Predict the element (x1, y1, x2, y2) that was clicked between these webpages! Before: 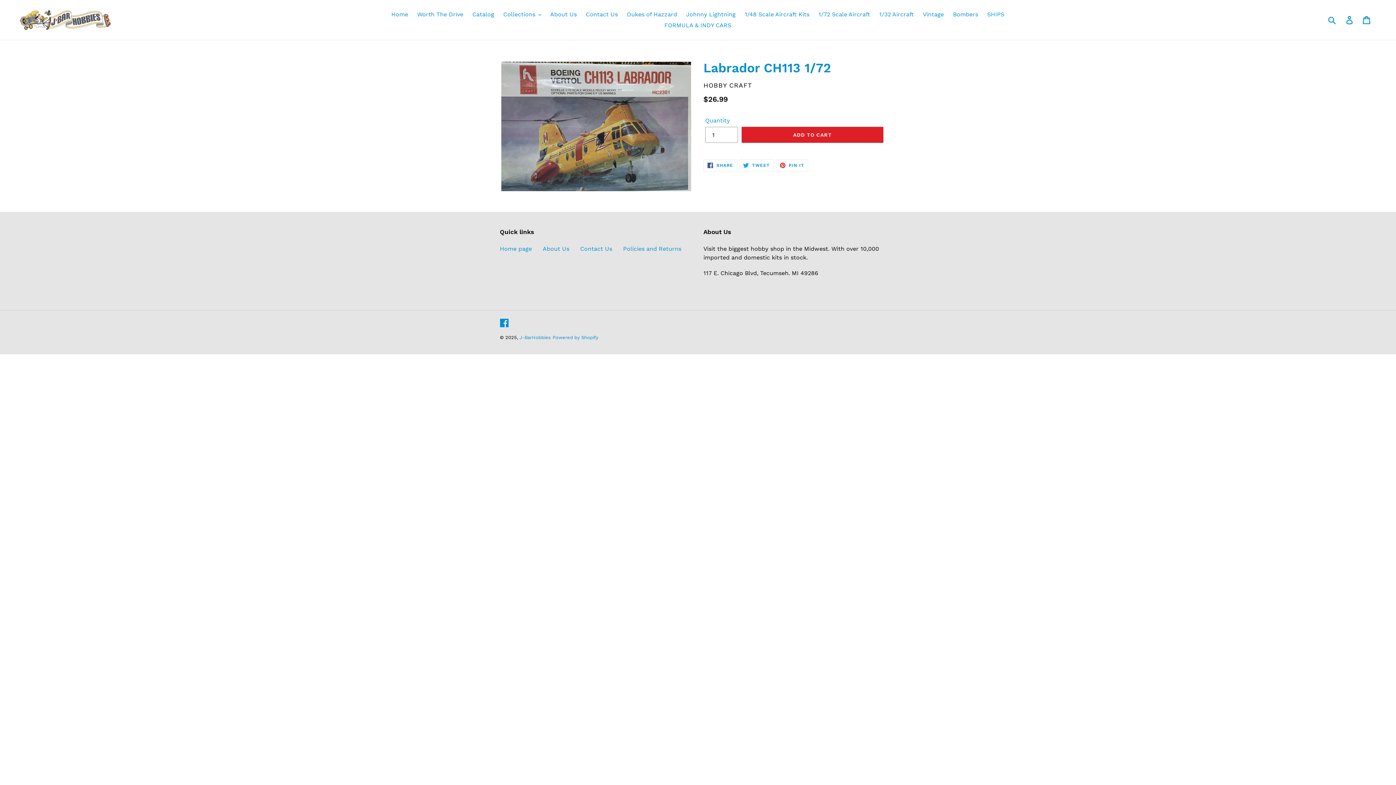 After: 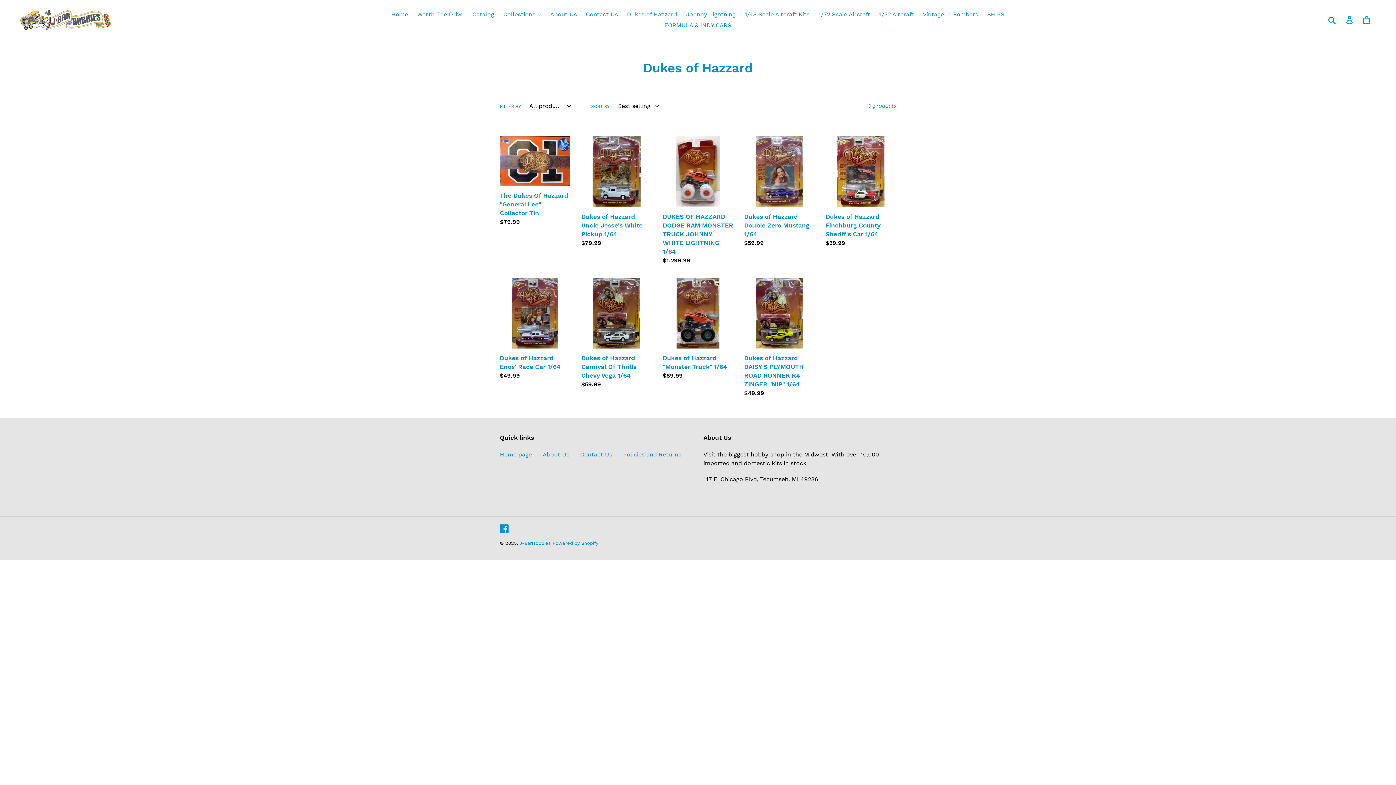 Action: label: Dukes of Hazzard bbox: (623, 9, 680, 20)